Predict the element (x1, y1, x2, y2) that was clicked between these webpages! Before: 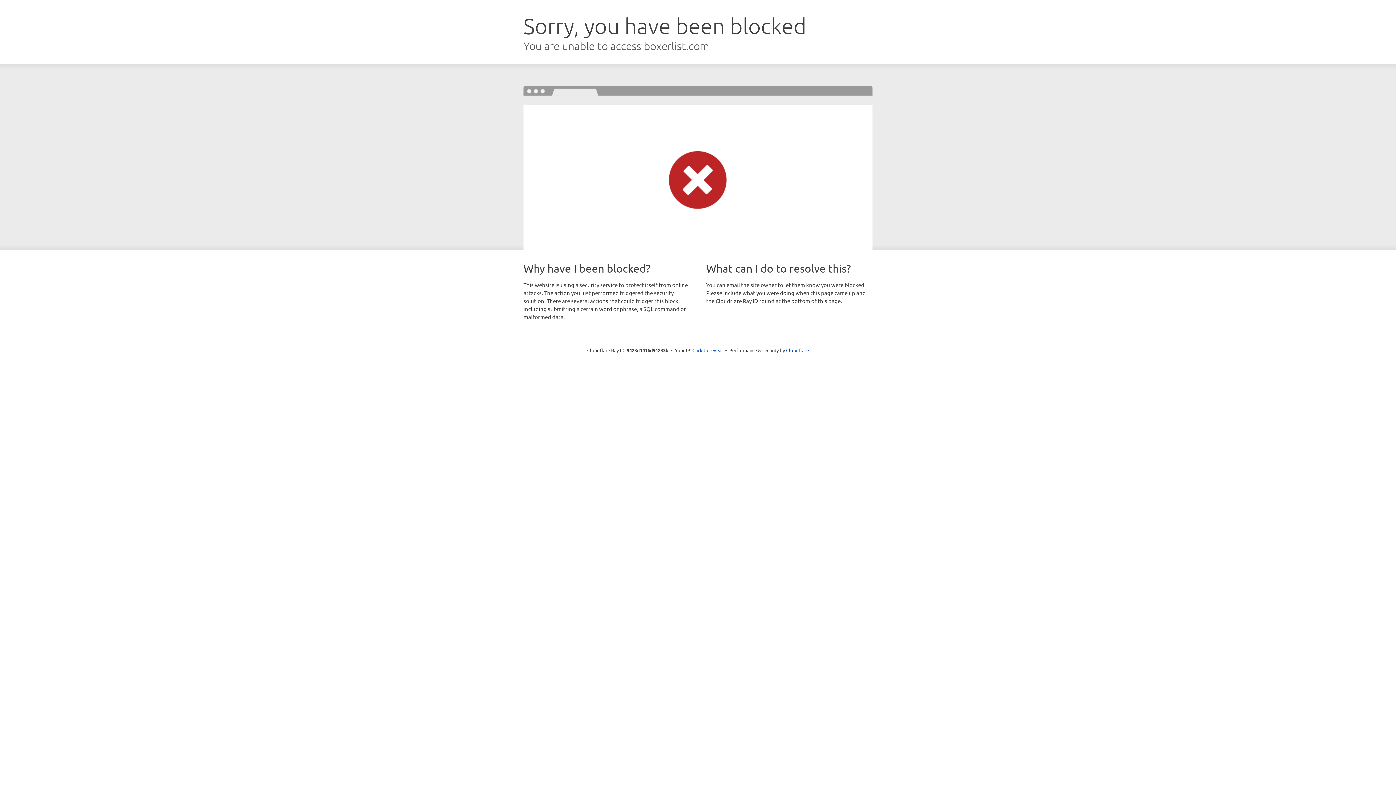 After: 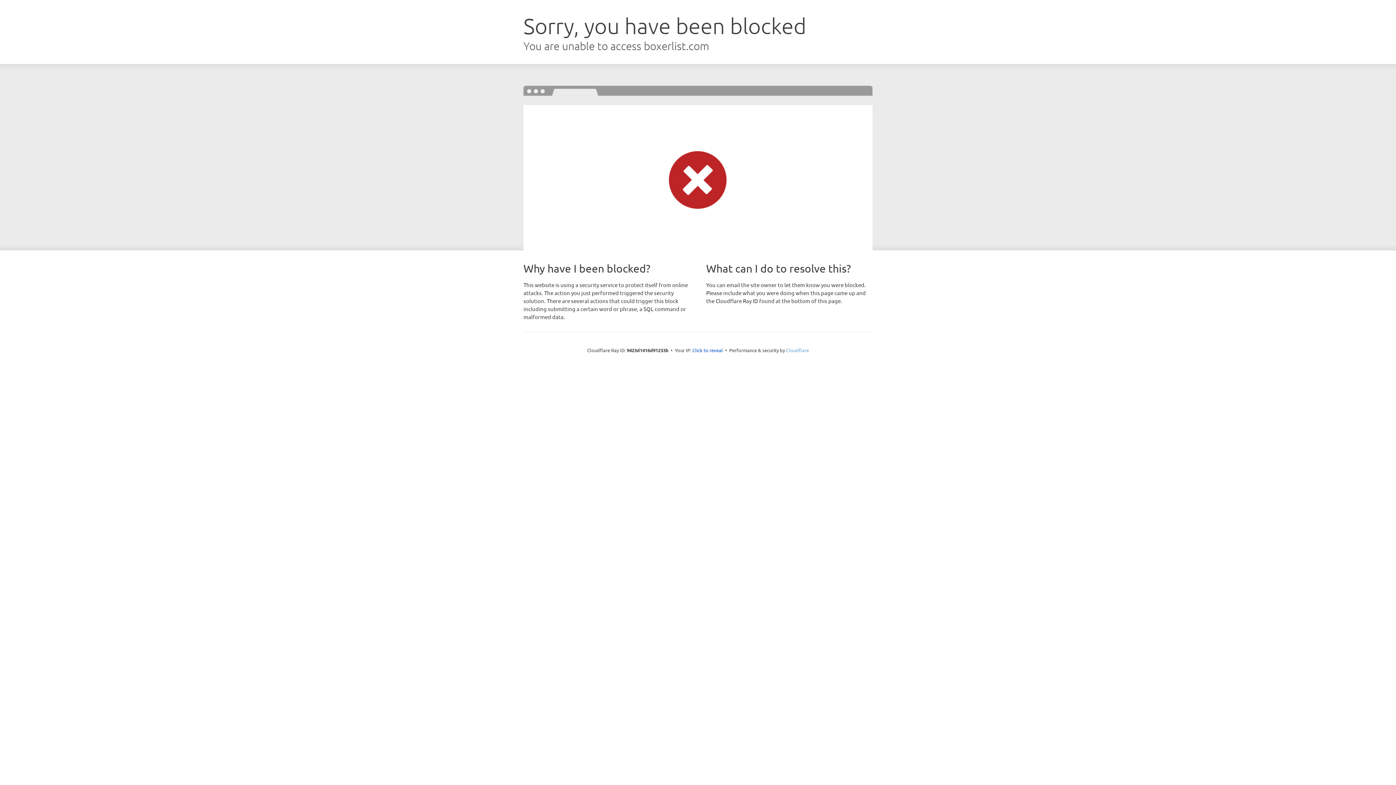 Action: bbox: (786, 347, 809, 353) label: Cloudflare